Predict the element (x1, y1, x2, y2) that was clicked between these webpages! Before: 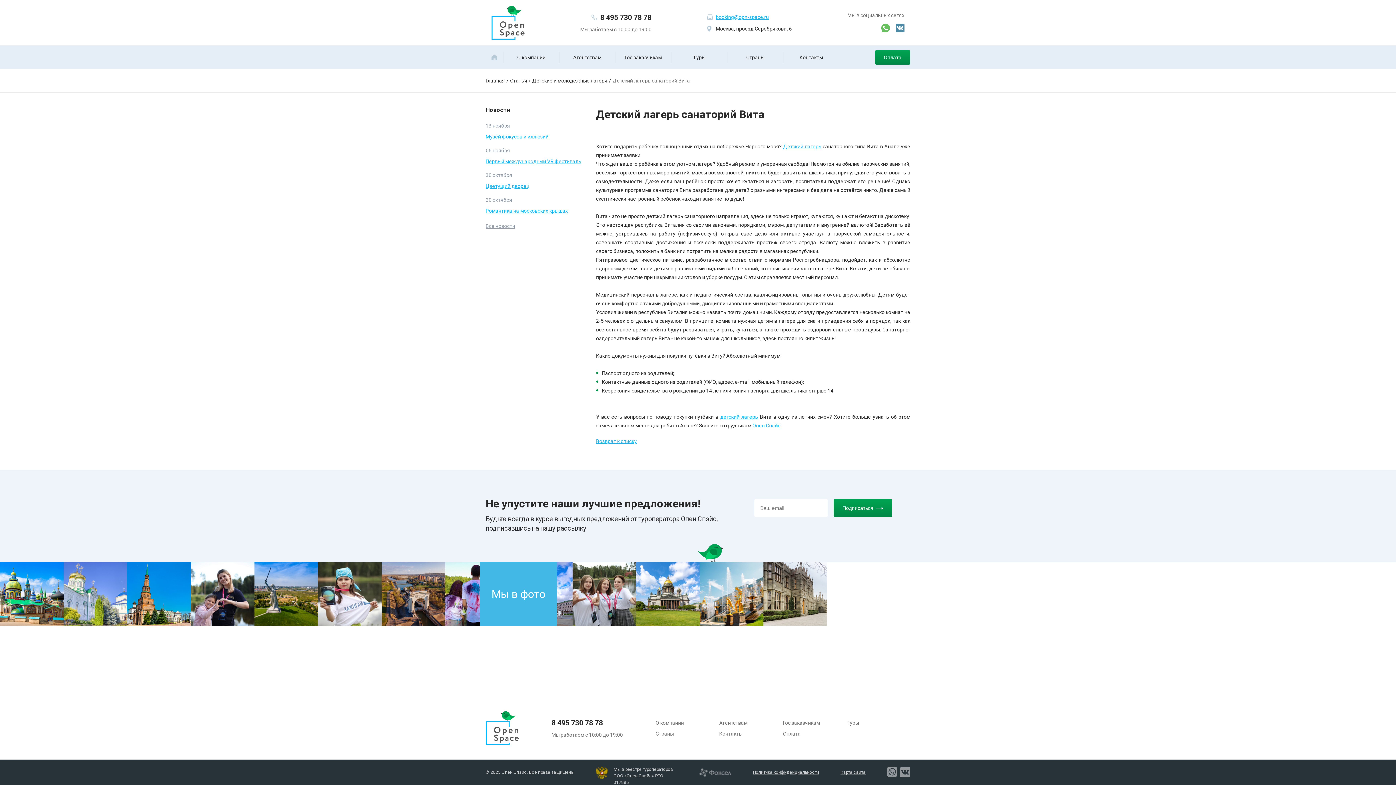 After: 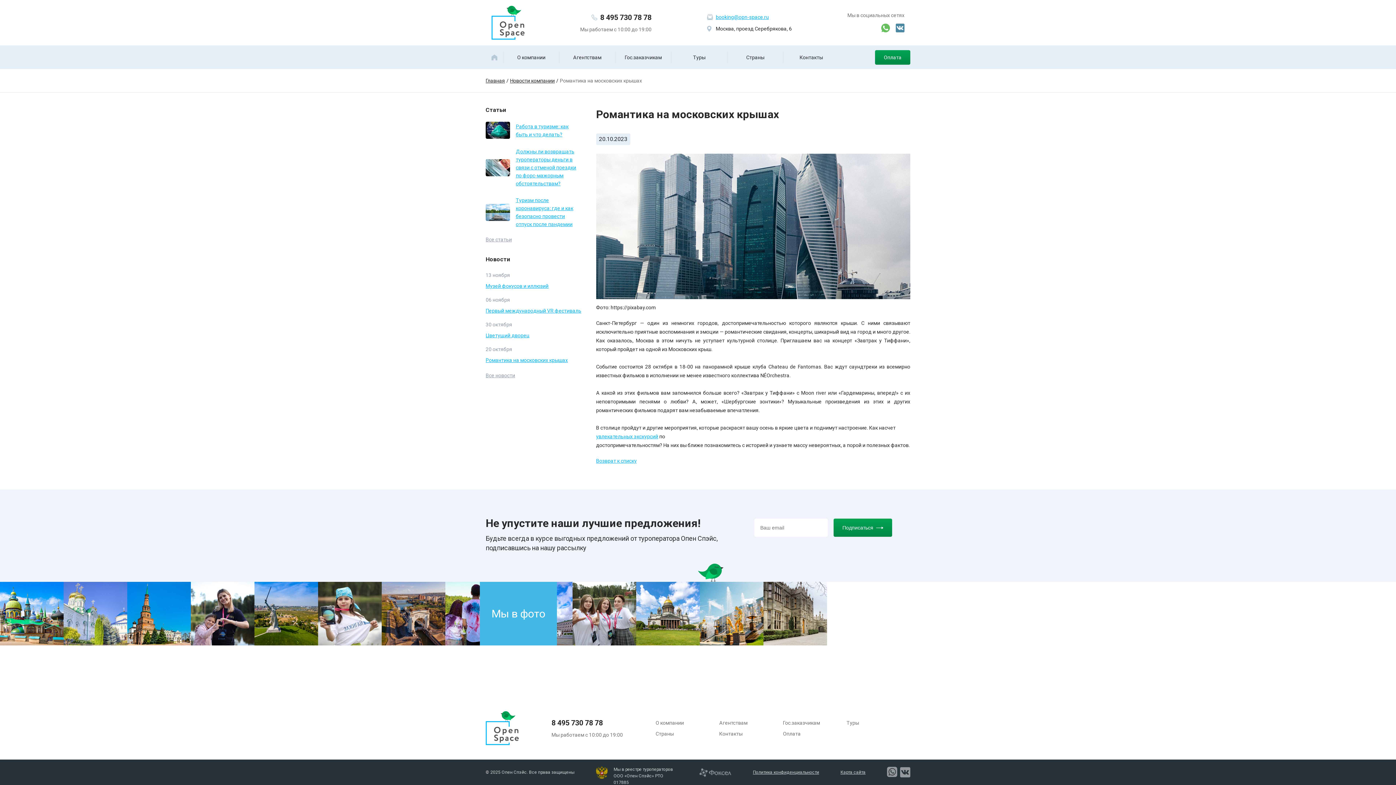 Action: label: Романтика на московских крышах bbox: (485, 208, 568, 213)